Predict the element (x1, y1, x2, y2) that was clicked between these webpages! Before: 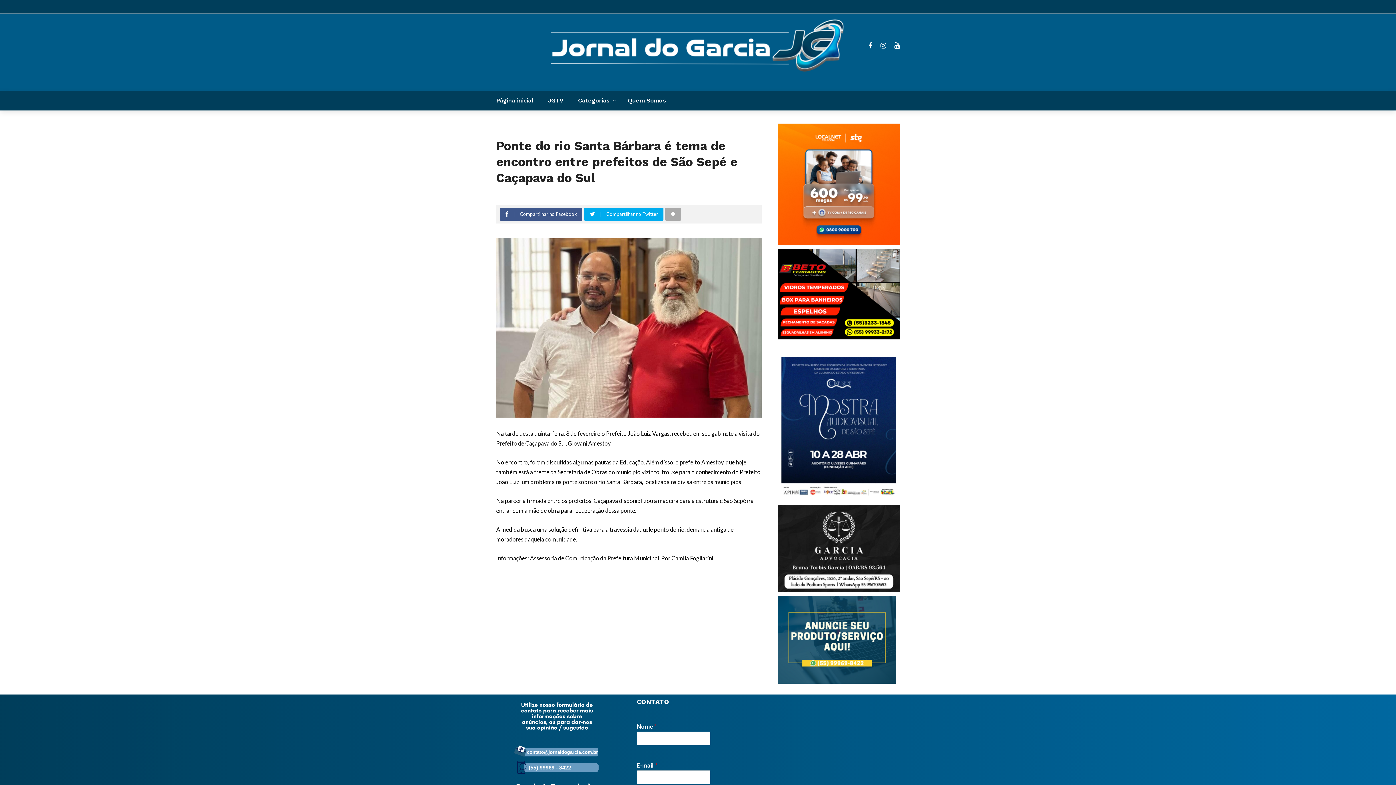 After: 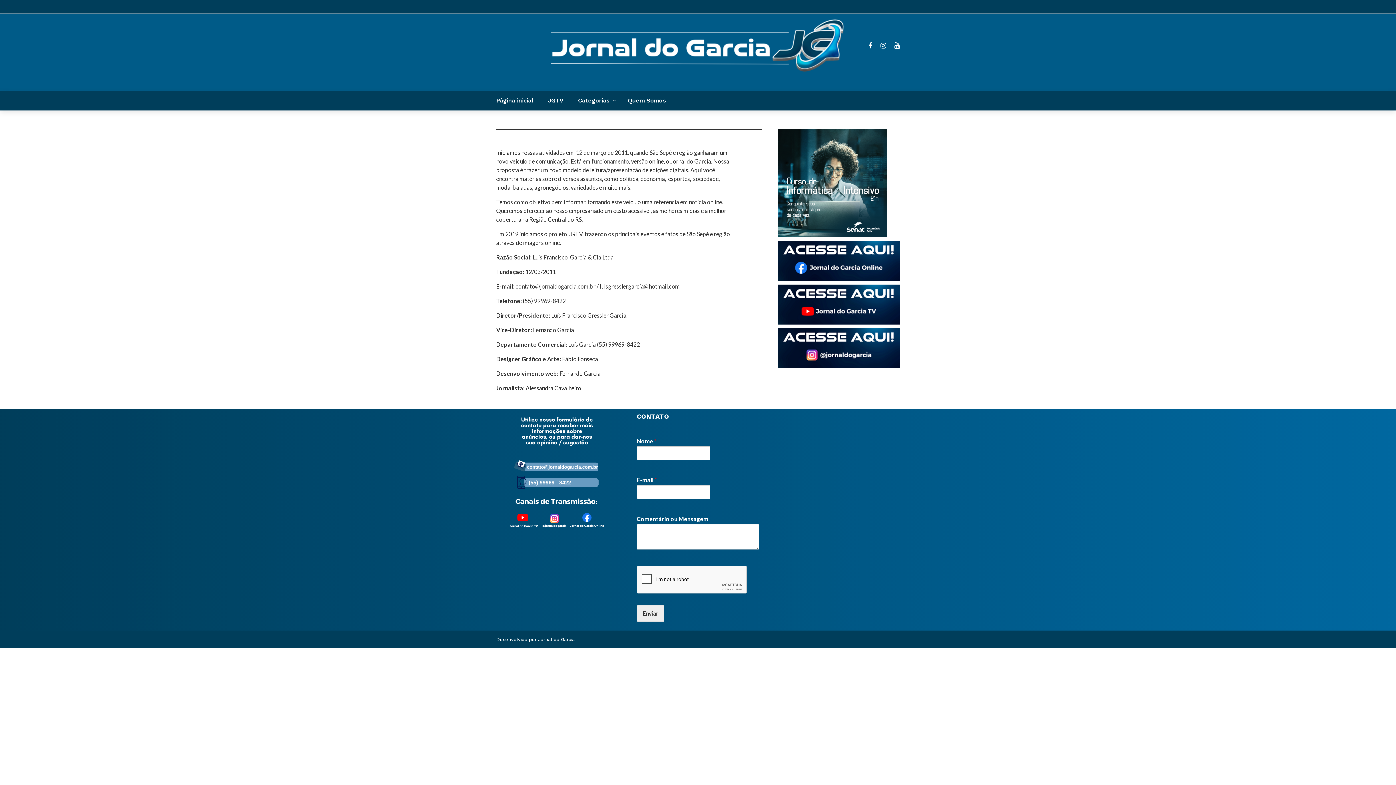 Action: label: Quem Somos bbox: (620, 90, 666, 110)